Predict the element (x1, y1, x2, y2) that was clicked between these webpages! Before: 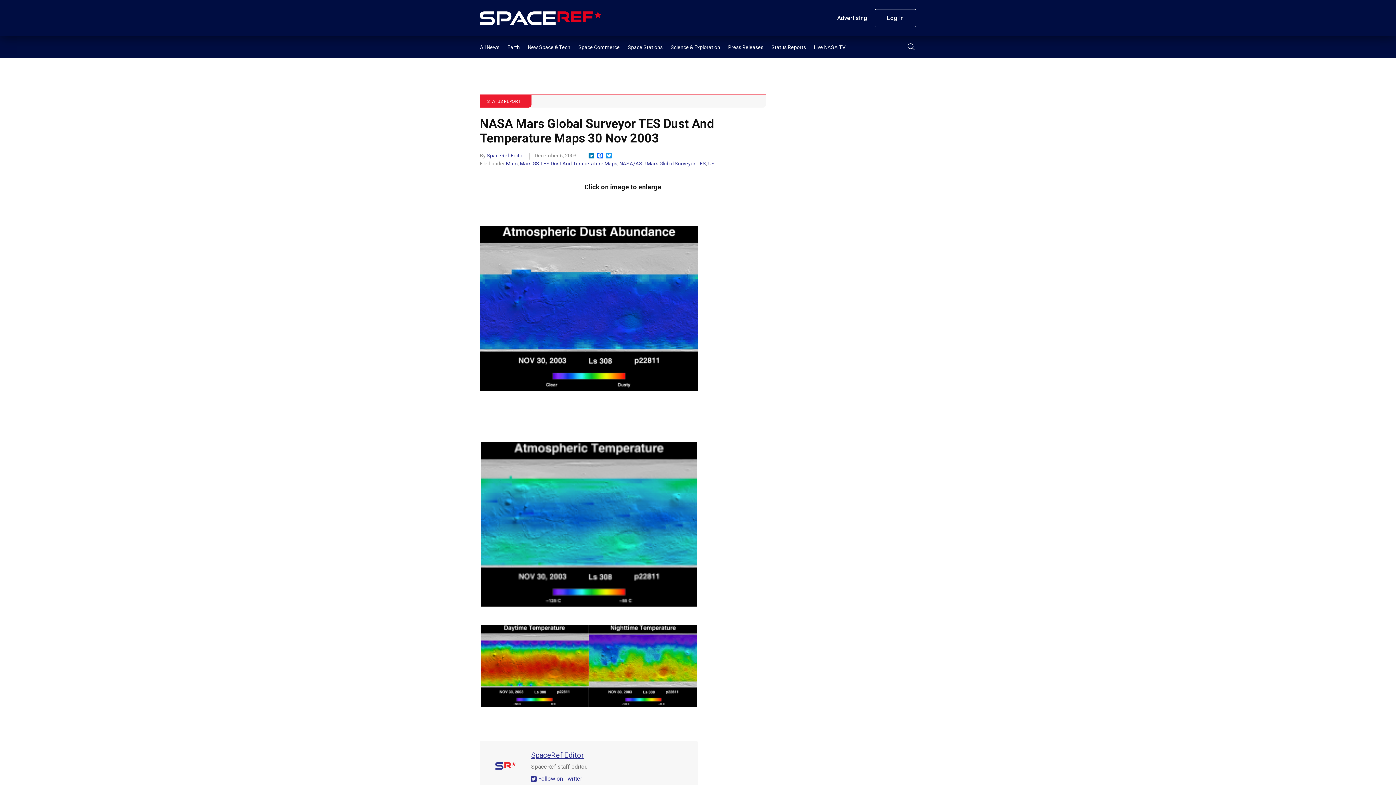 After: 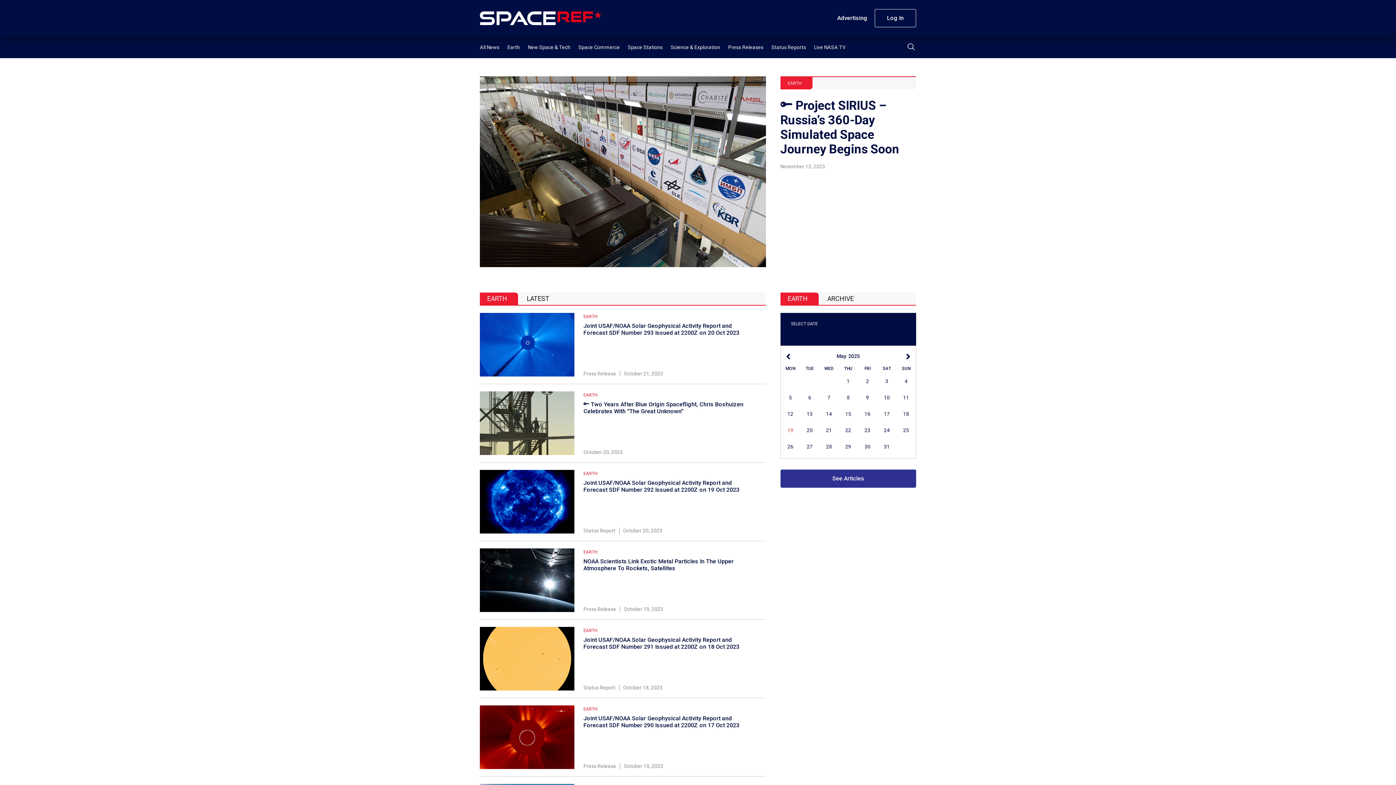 Action: label: Earth bbox: (507, 44, 520, 50)